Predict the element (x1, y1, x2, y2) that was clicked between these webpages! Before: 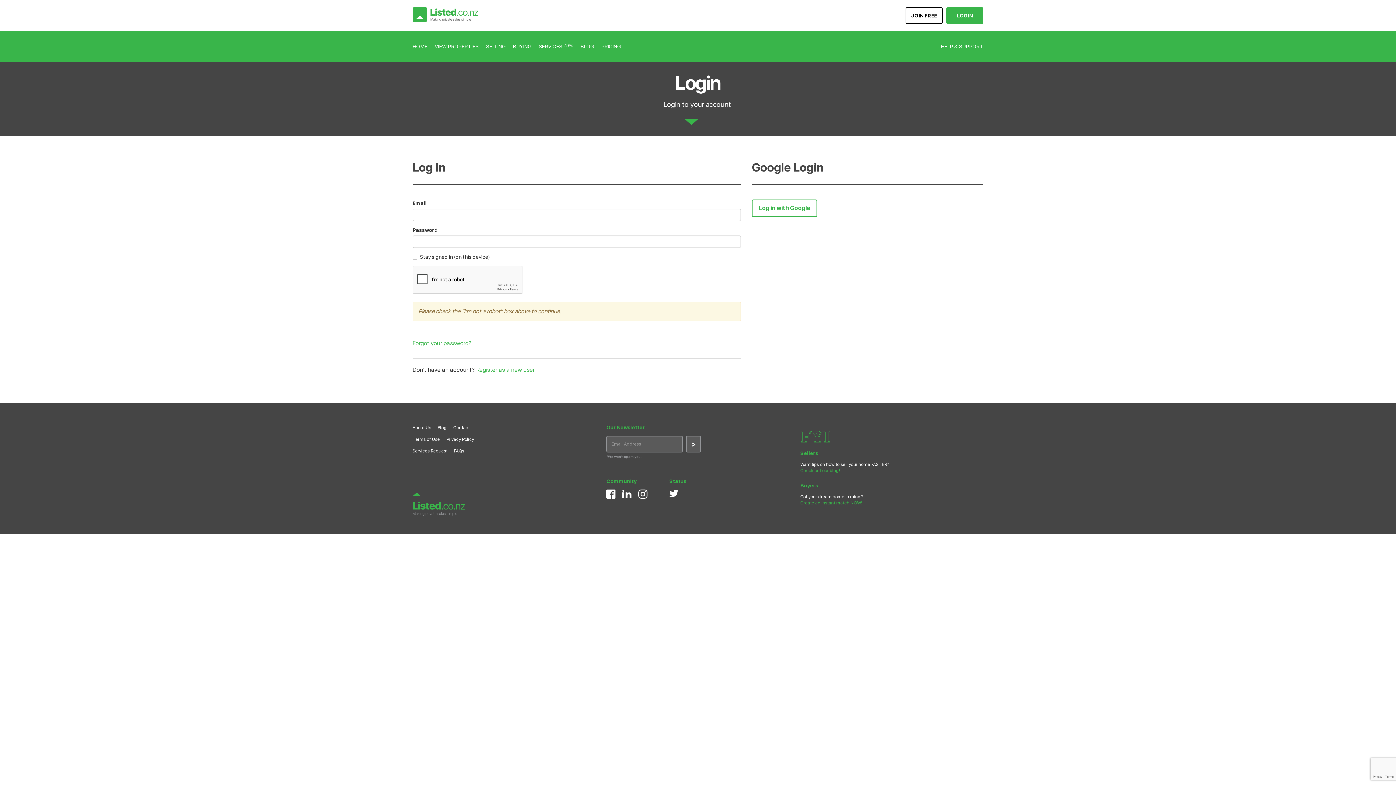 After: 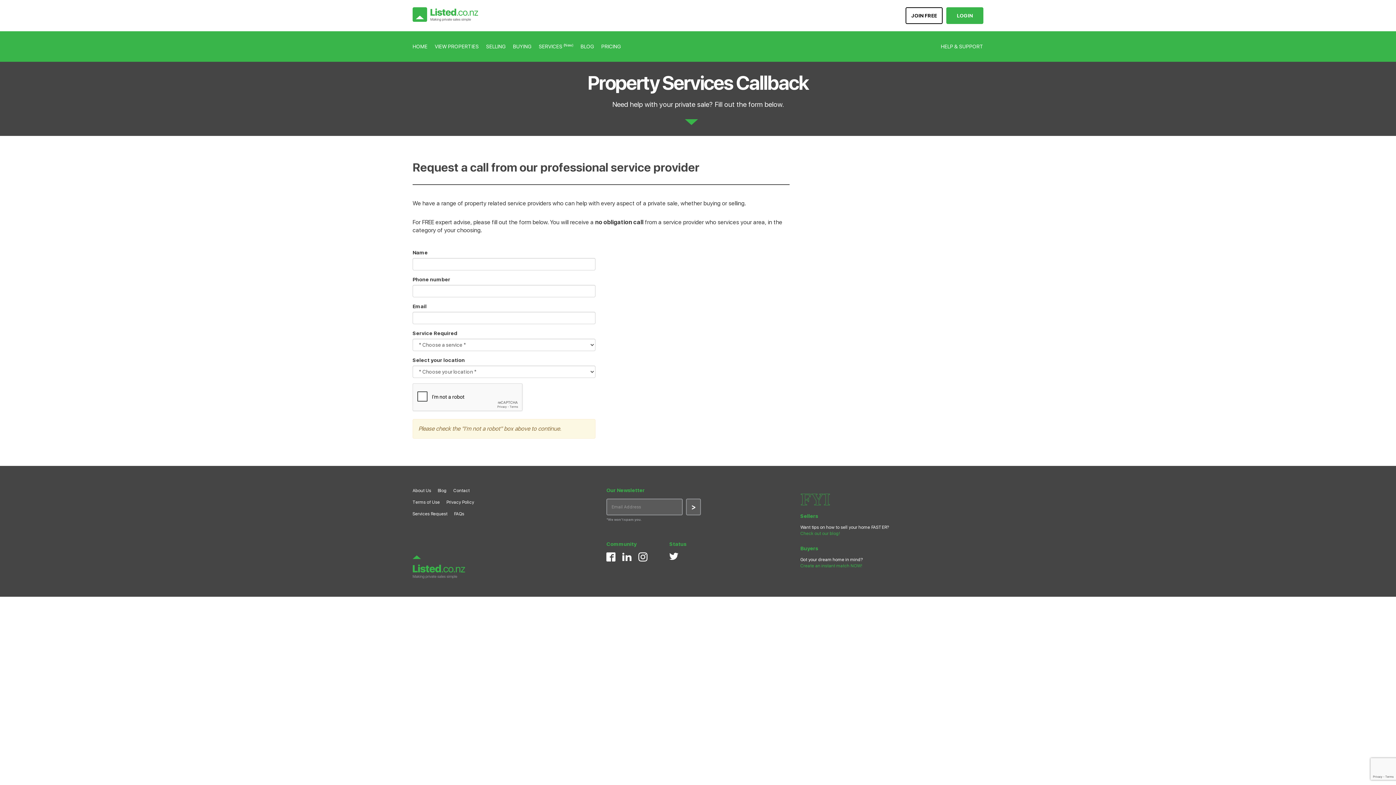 Action: label: Services Request bbox: (412, 448, 447, 454)